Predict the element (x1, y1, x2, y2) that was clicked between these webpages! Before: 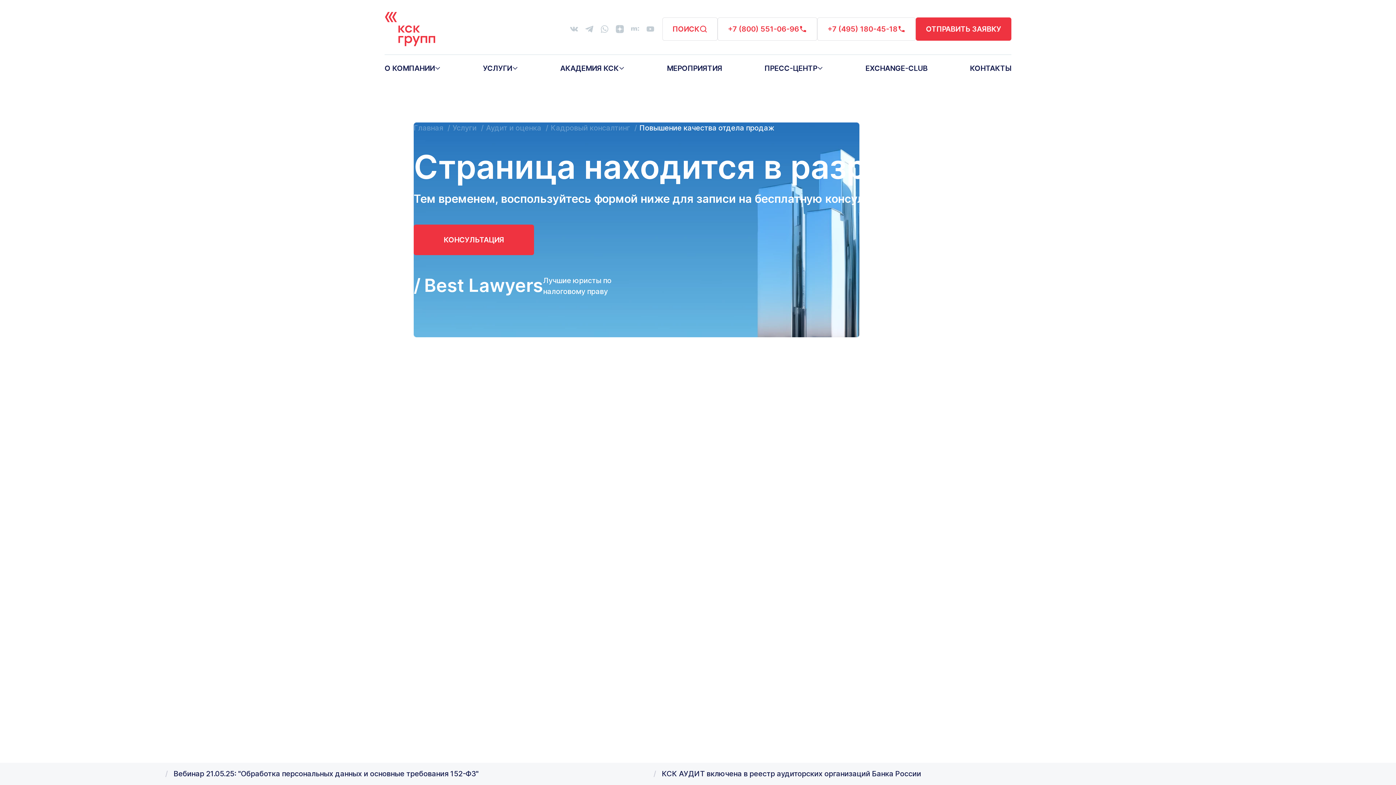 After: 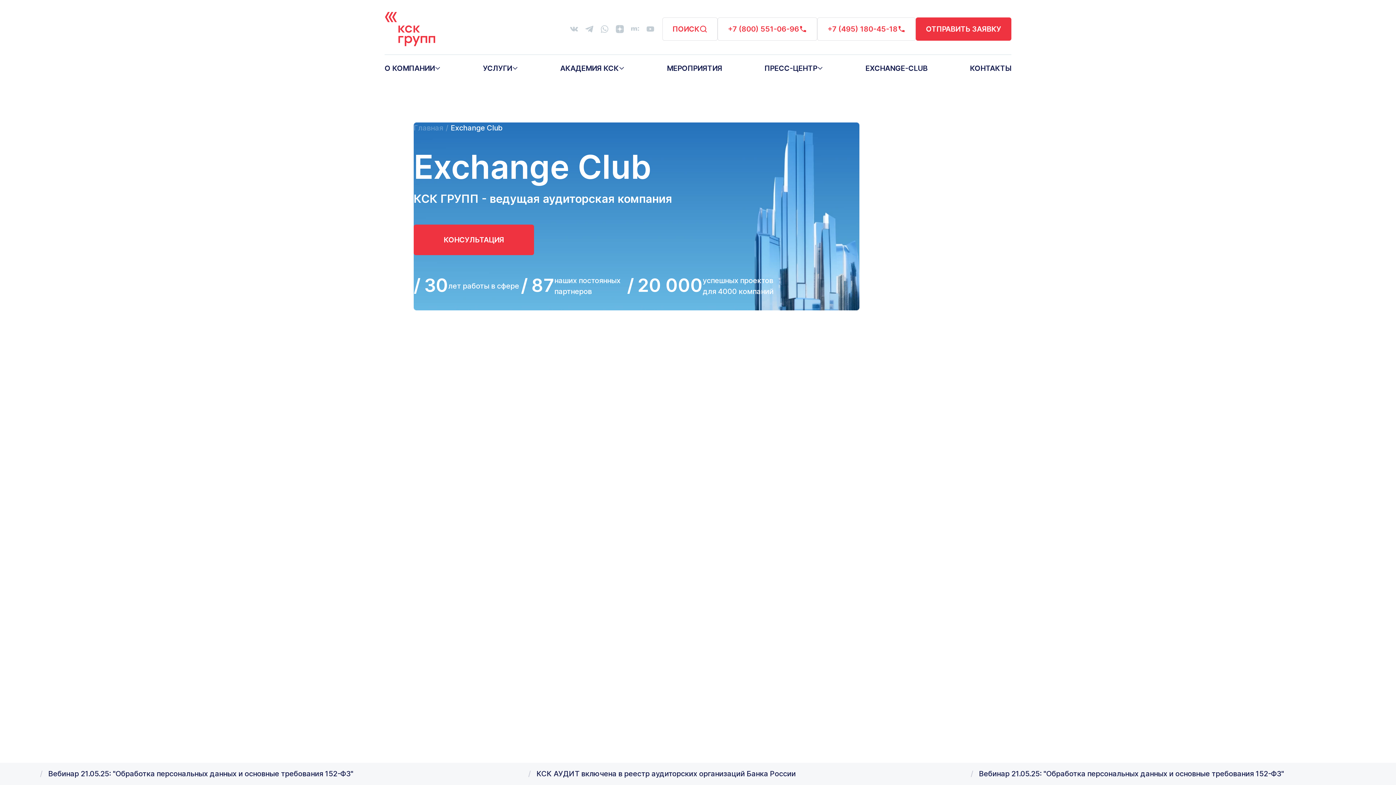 Action: label: EXCHANGE-CLUB
EXCHANGE-CLUB bbox: (865, 62, 927, 73)